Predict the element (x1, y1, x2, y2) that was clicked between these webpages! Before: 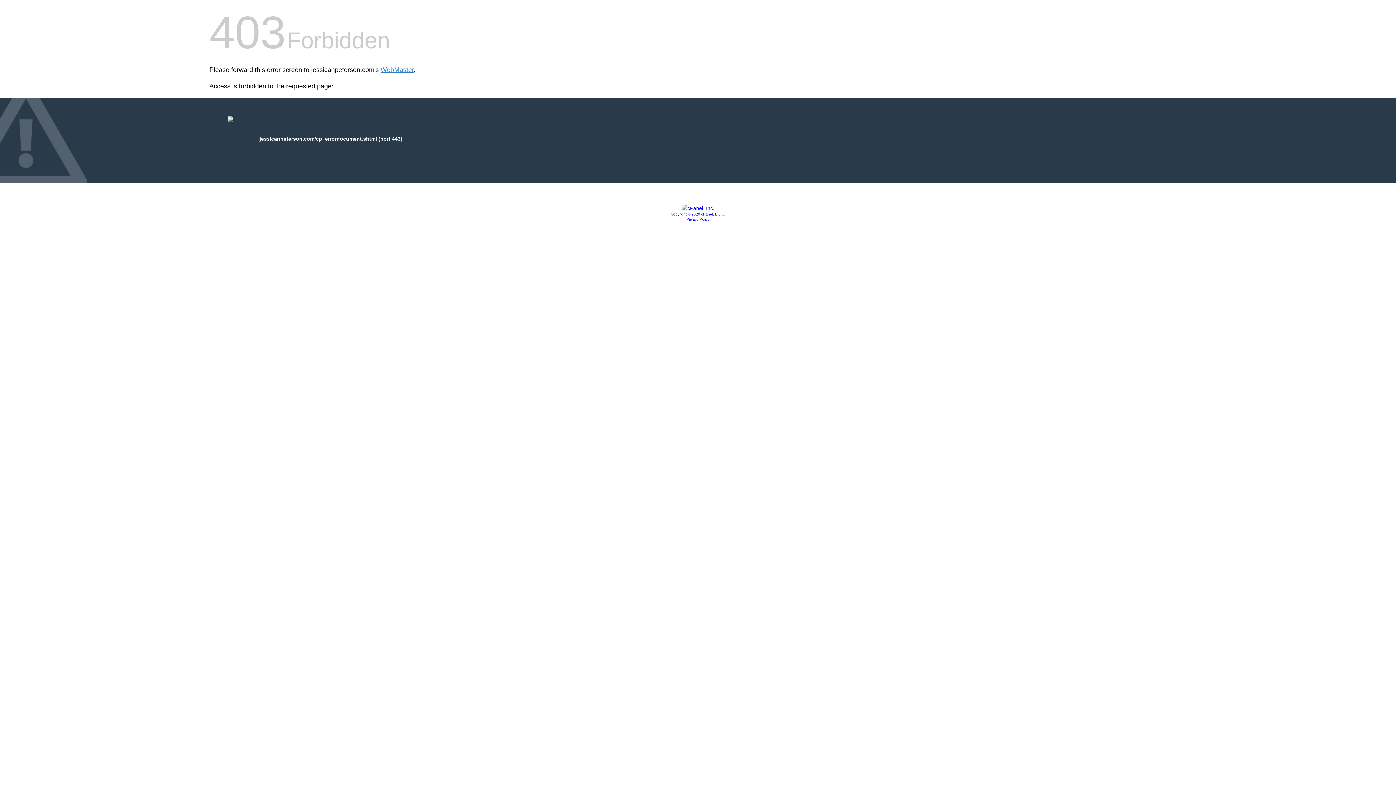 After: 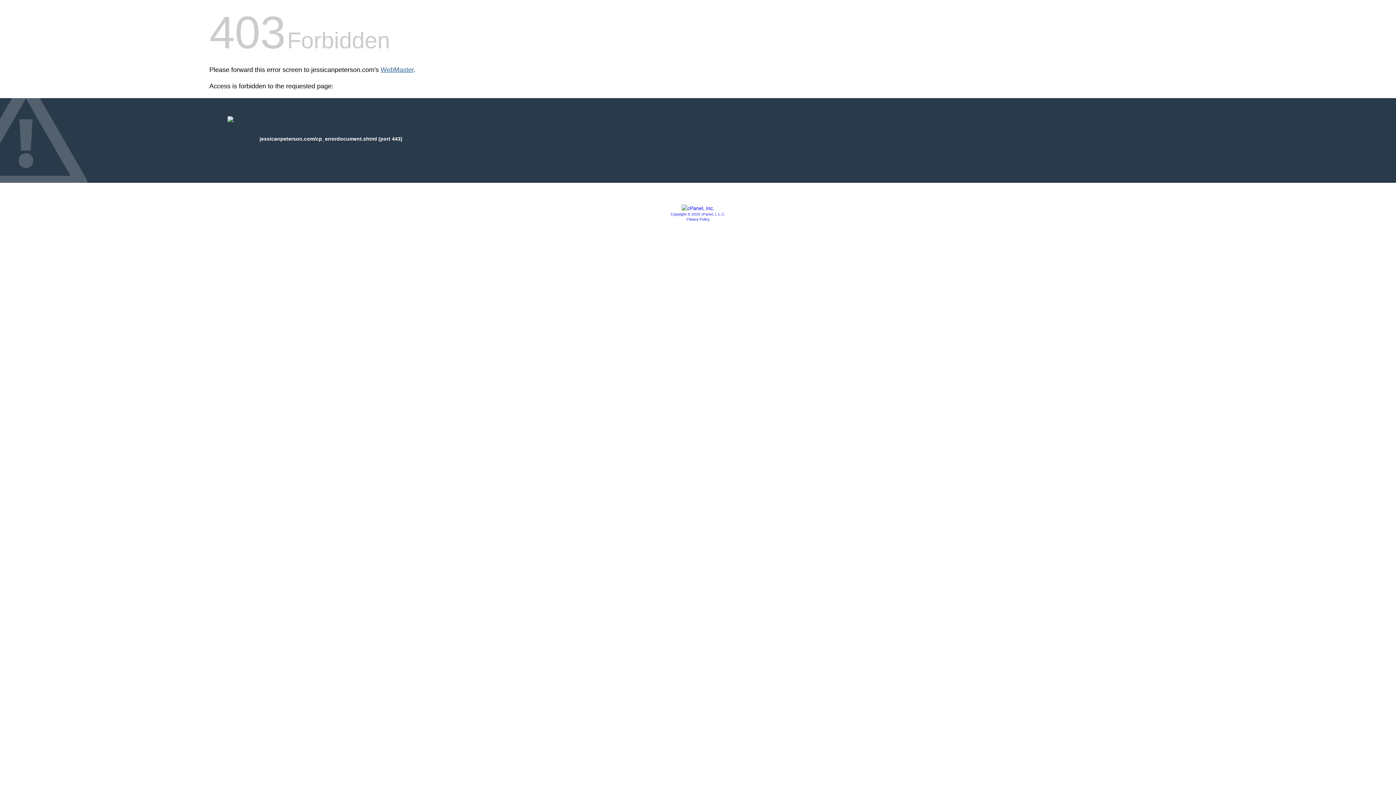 Action: bbox: (380, 66, 413, 73) label: WebMaster